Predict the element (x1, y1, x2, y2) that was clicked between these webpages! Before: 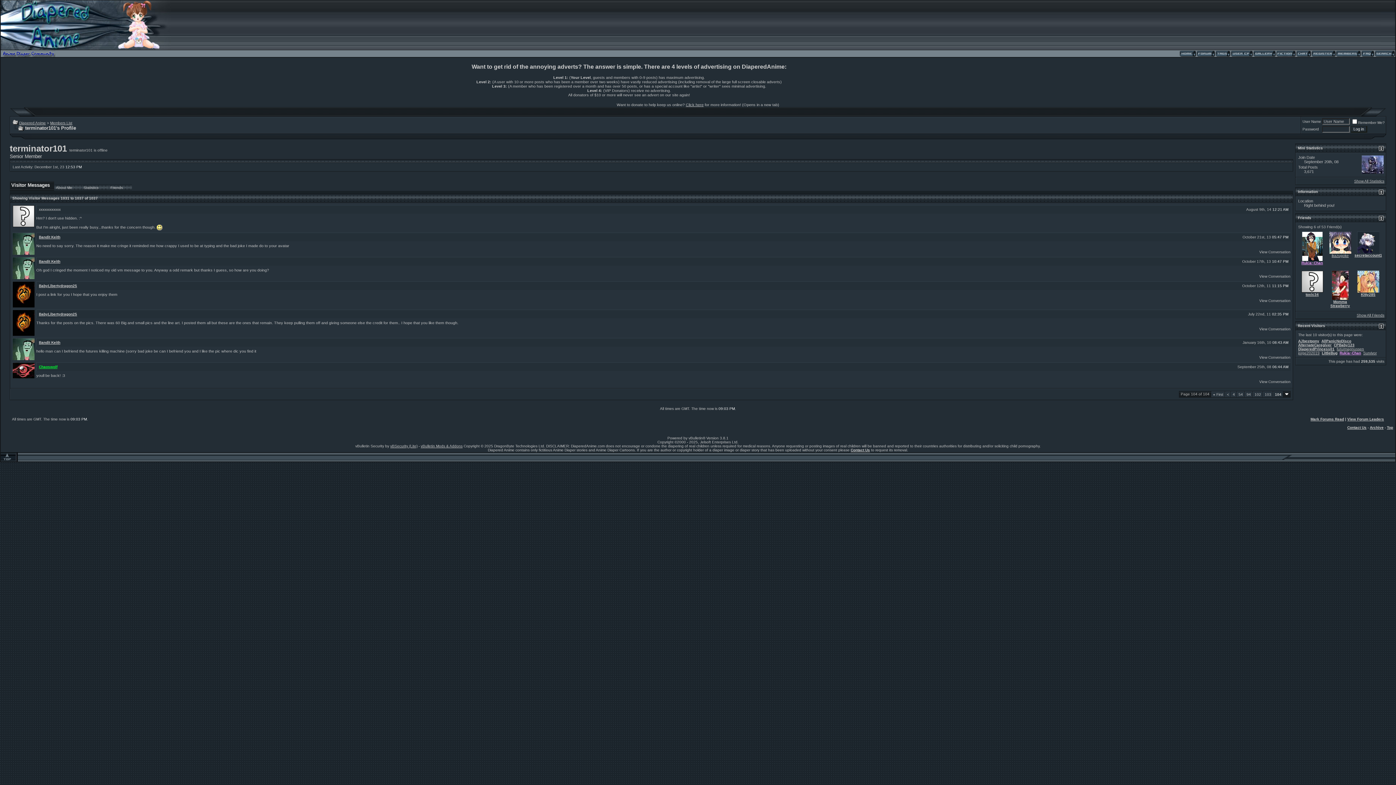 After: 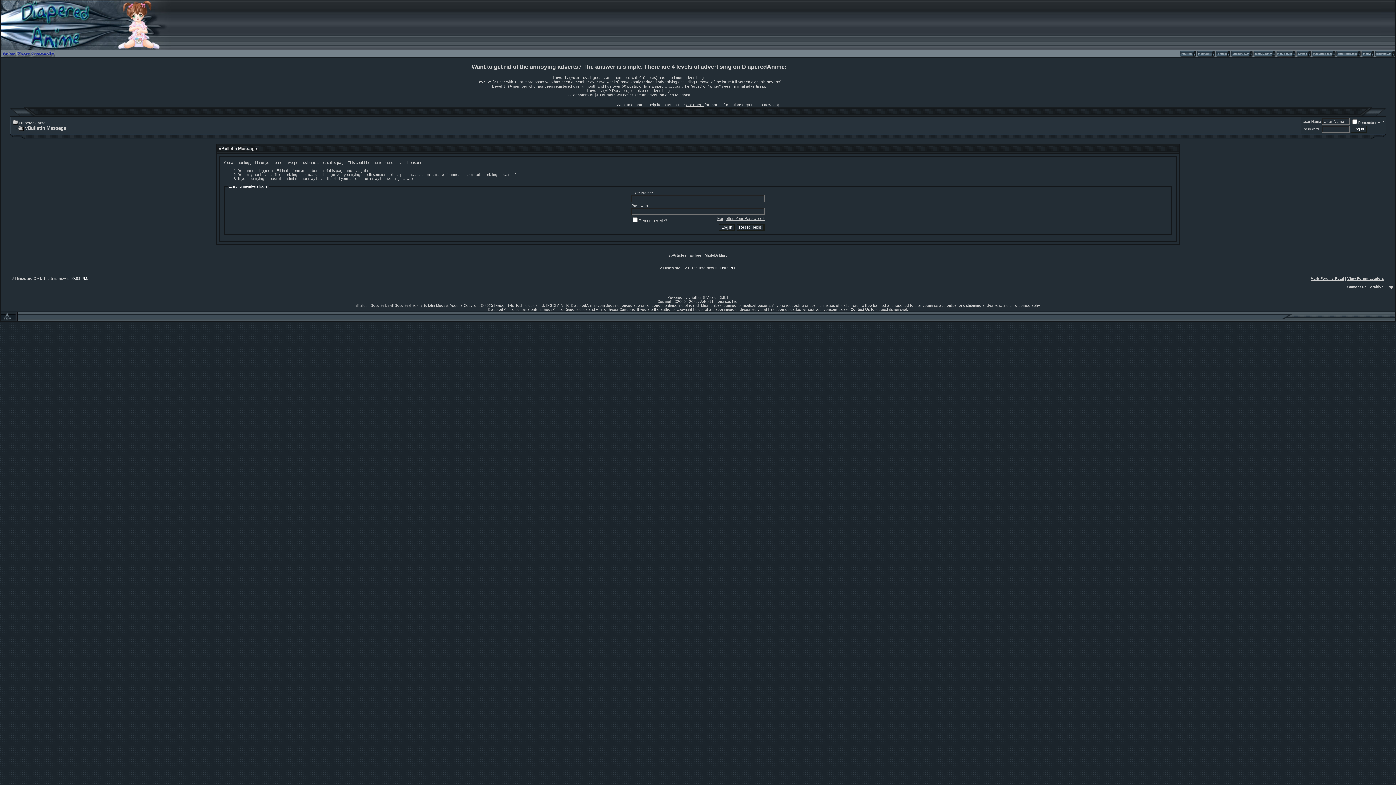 Action: bbox: (1276, 54, 1296, 58)